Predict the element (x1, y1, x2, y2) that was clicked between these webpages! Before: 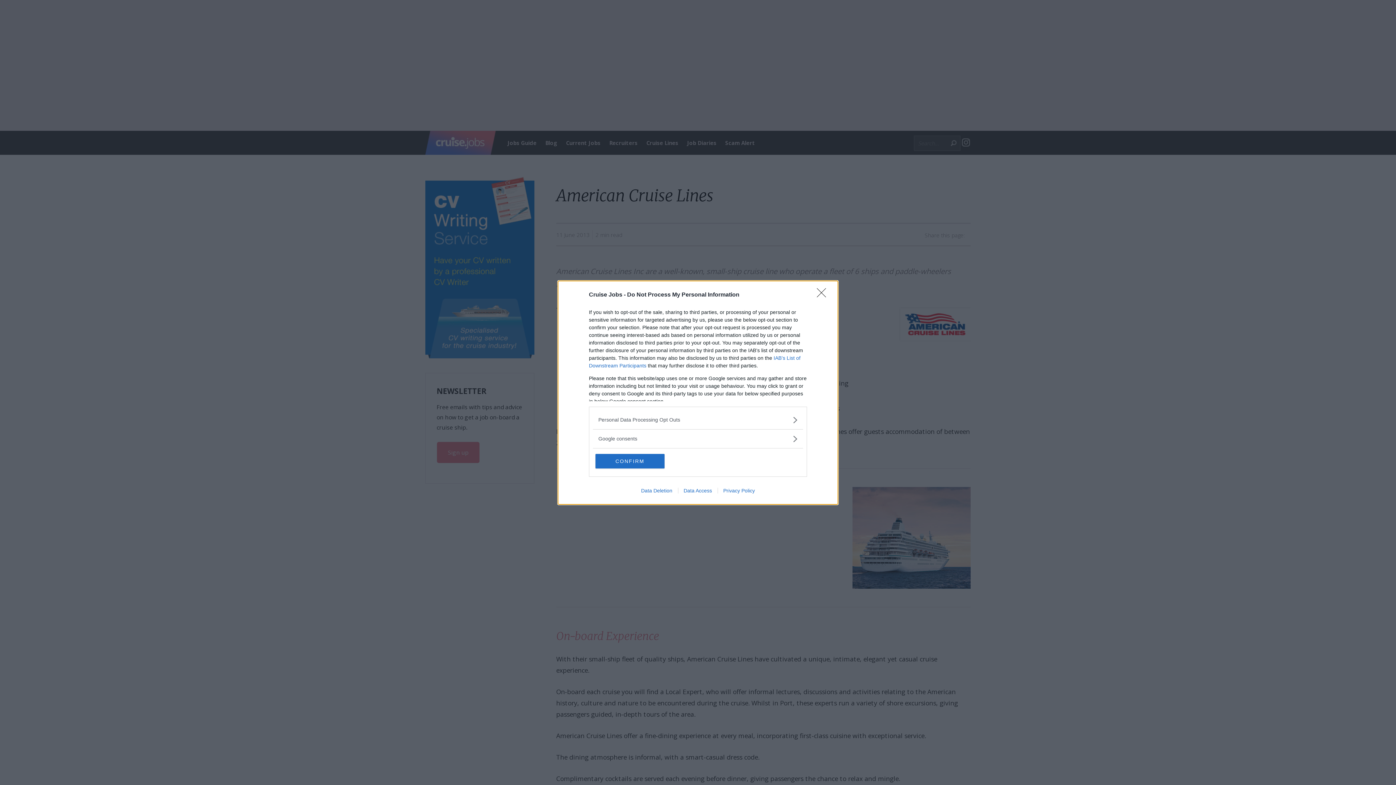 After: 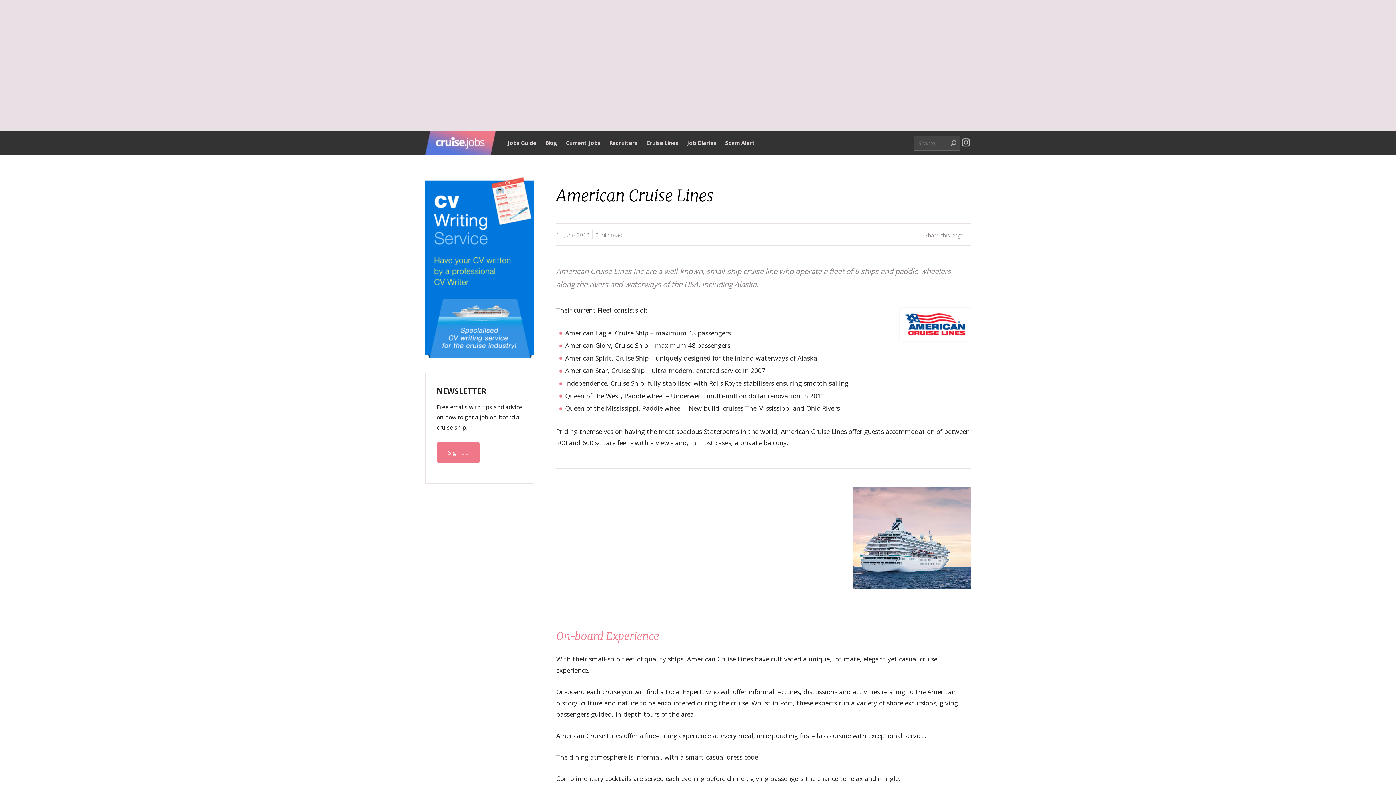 Action: label: CONFIRM bbox: (595, 454, 664, 468)